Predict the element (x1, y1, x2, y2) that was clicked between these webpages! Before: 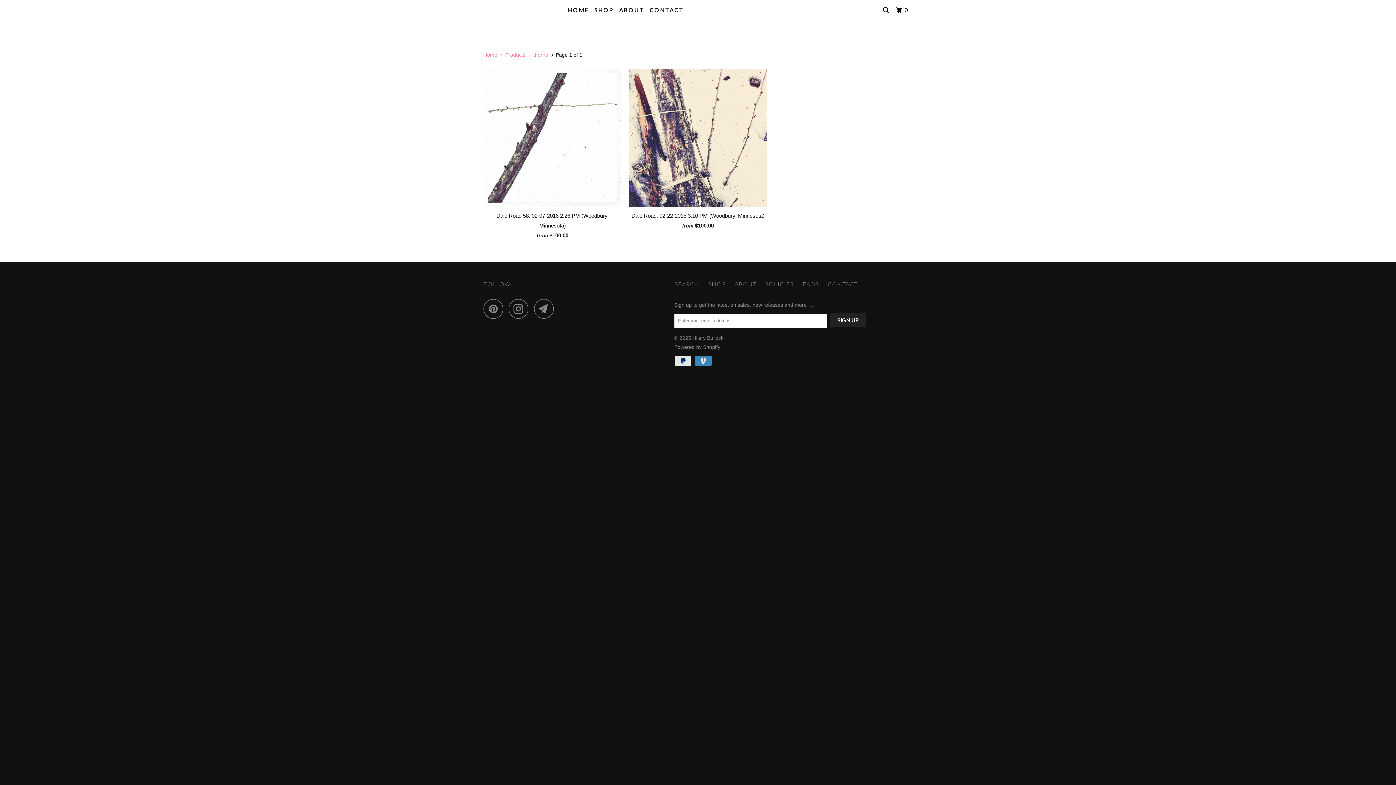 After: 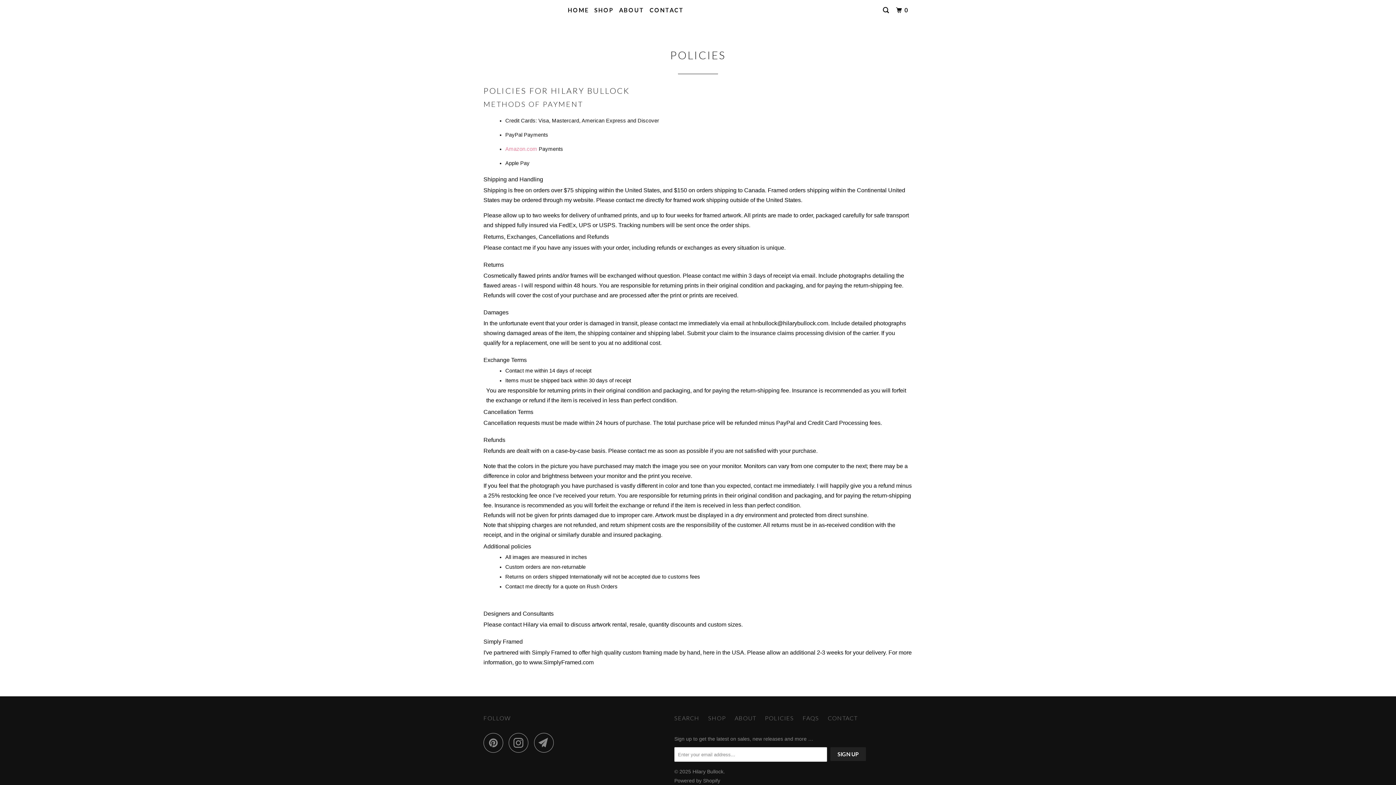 Action: bbox: (765, 279, 794, 289) label: POLICIES